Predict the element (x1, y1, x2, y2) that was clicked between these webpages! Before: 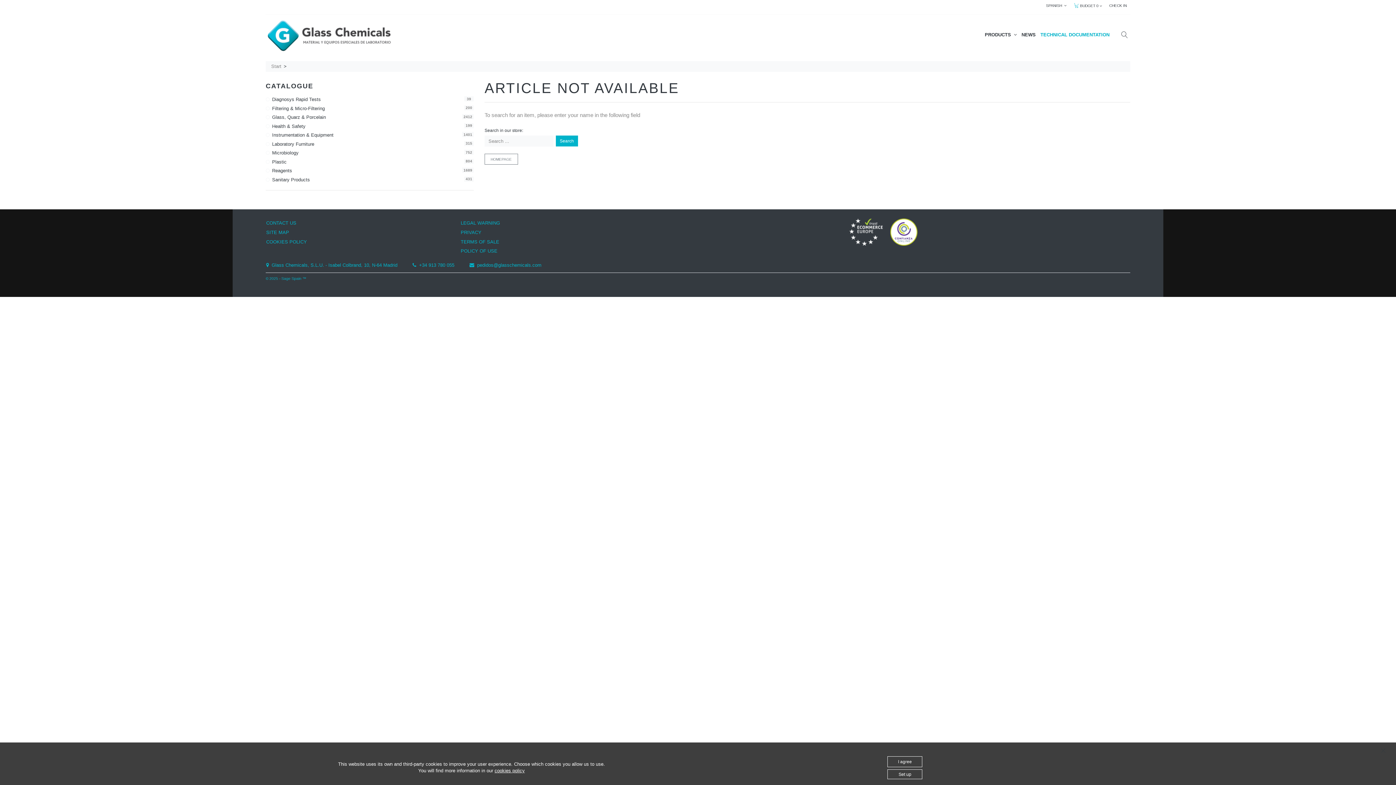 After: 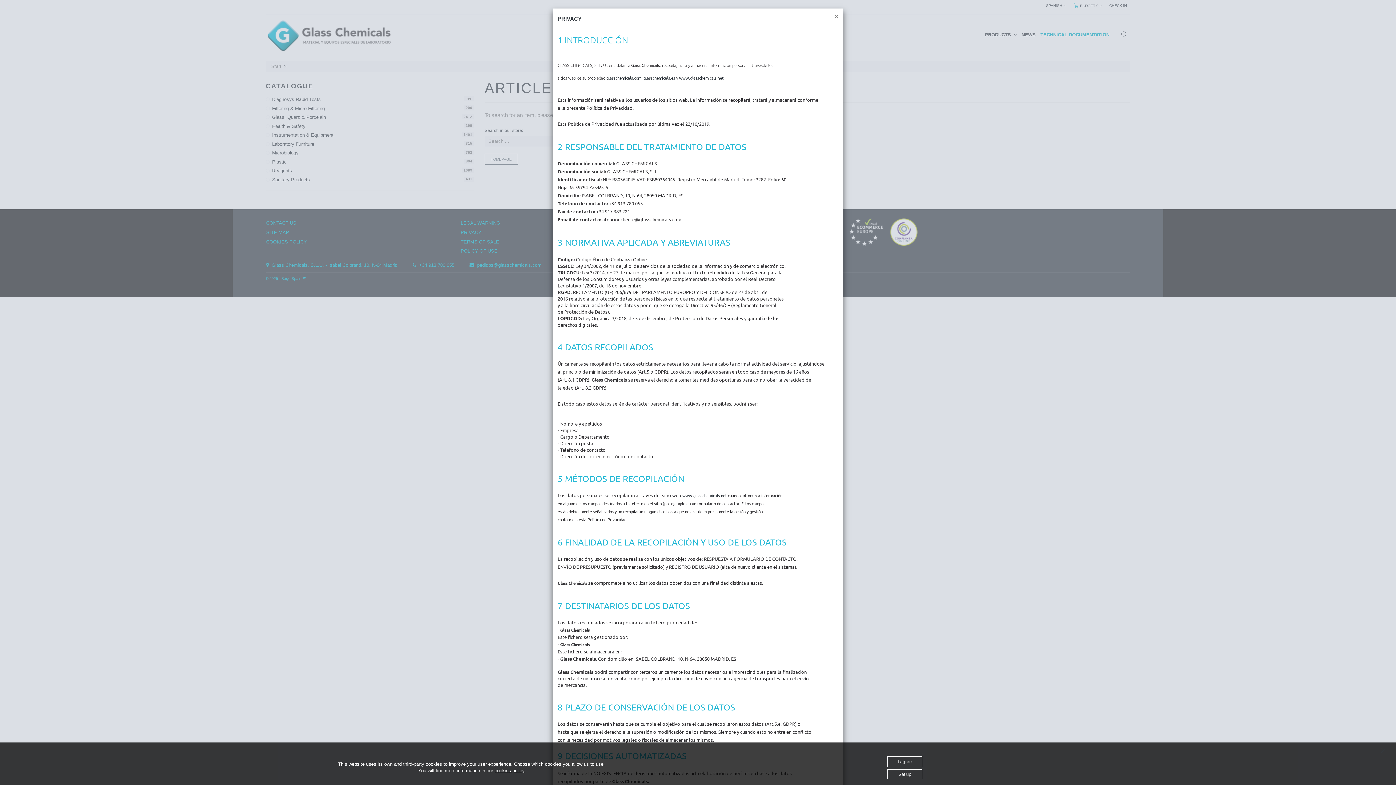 Action: label: PRIVACY bbox: (460, 227, 644, 237)